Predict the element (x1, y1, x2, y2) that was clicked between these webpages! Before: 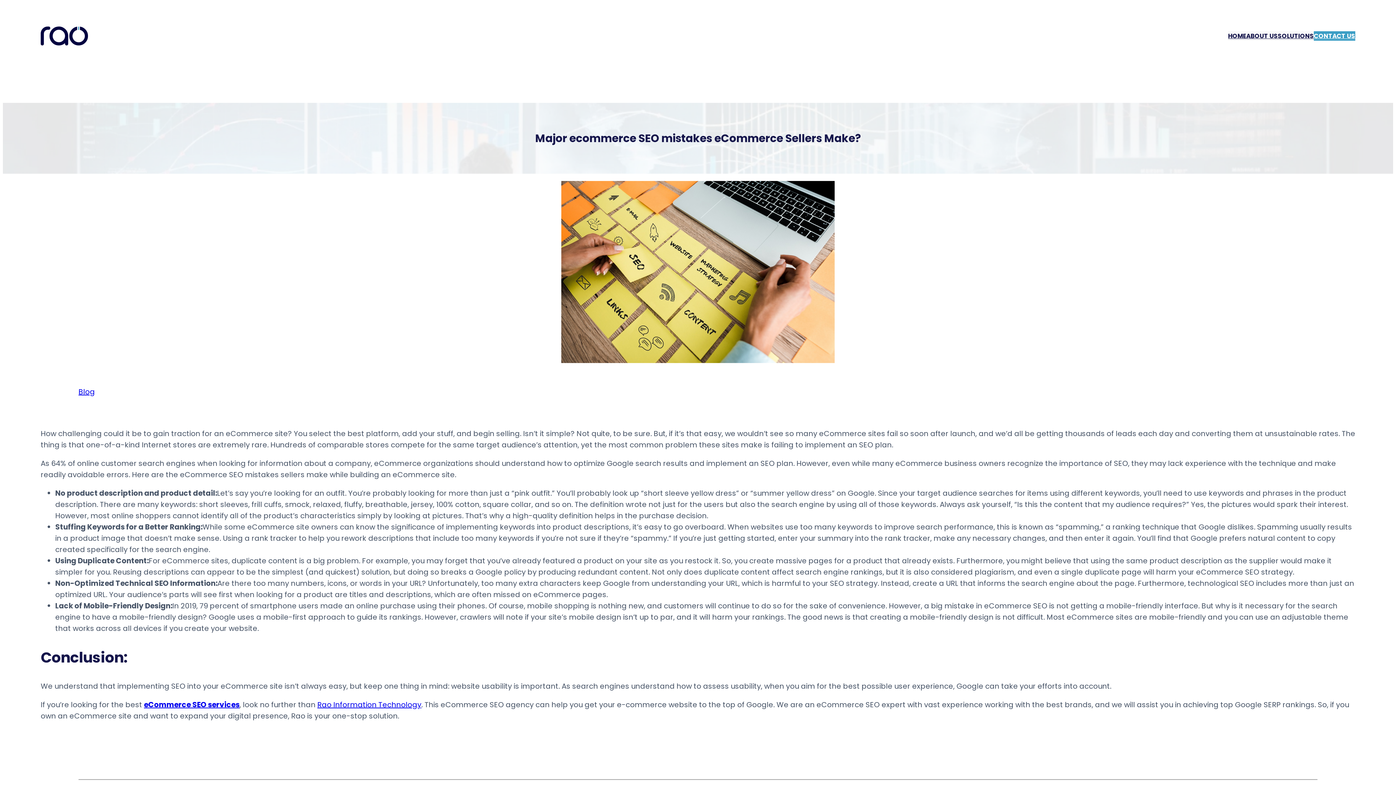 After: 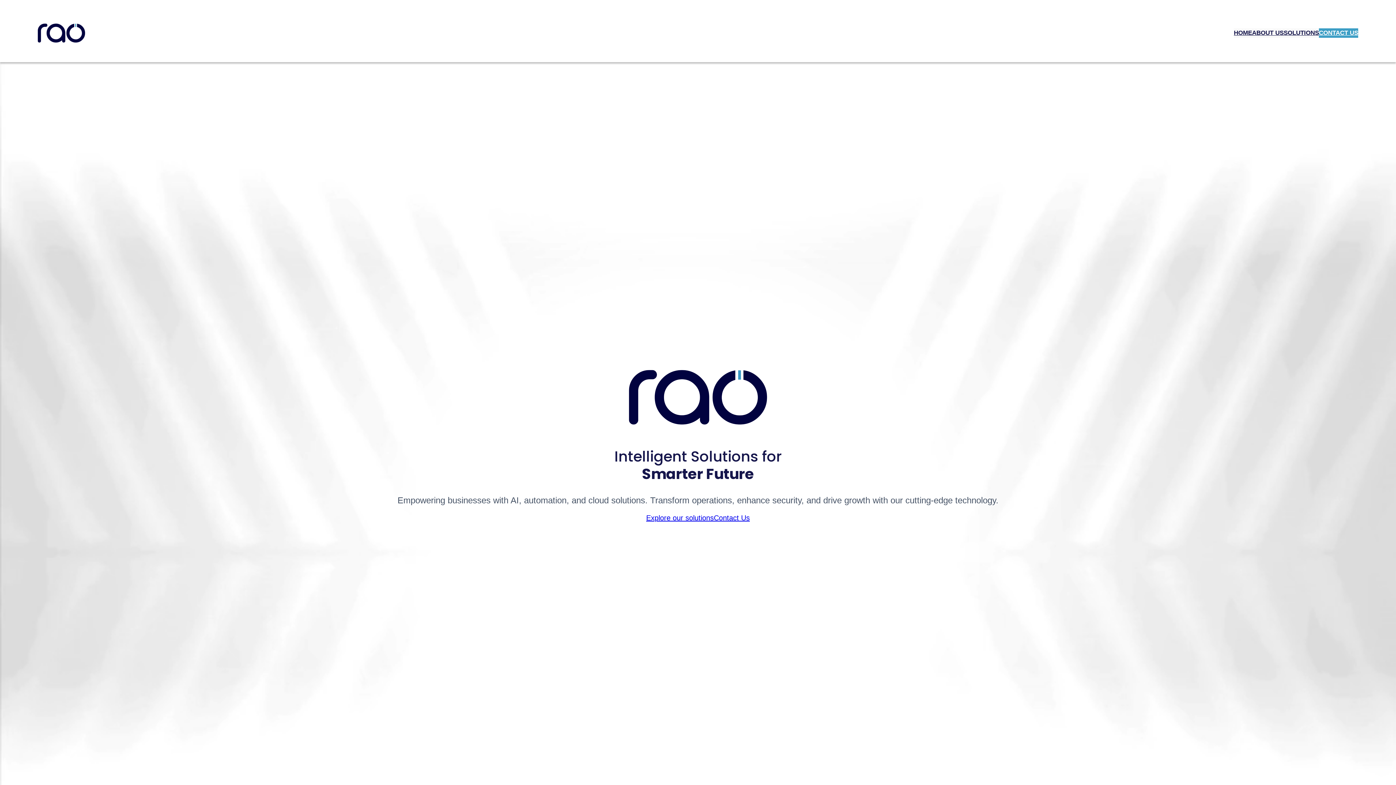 Action: bbox: (40, 26, 88, 45)